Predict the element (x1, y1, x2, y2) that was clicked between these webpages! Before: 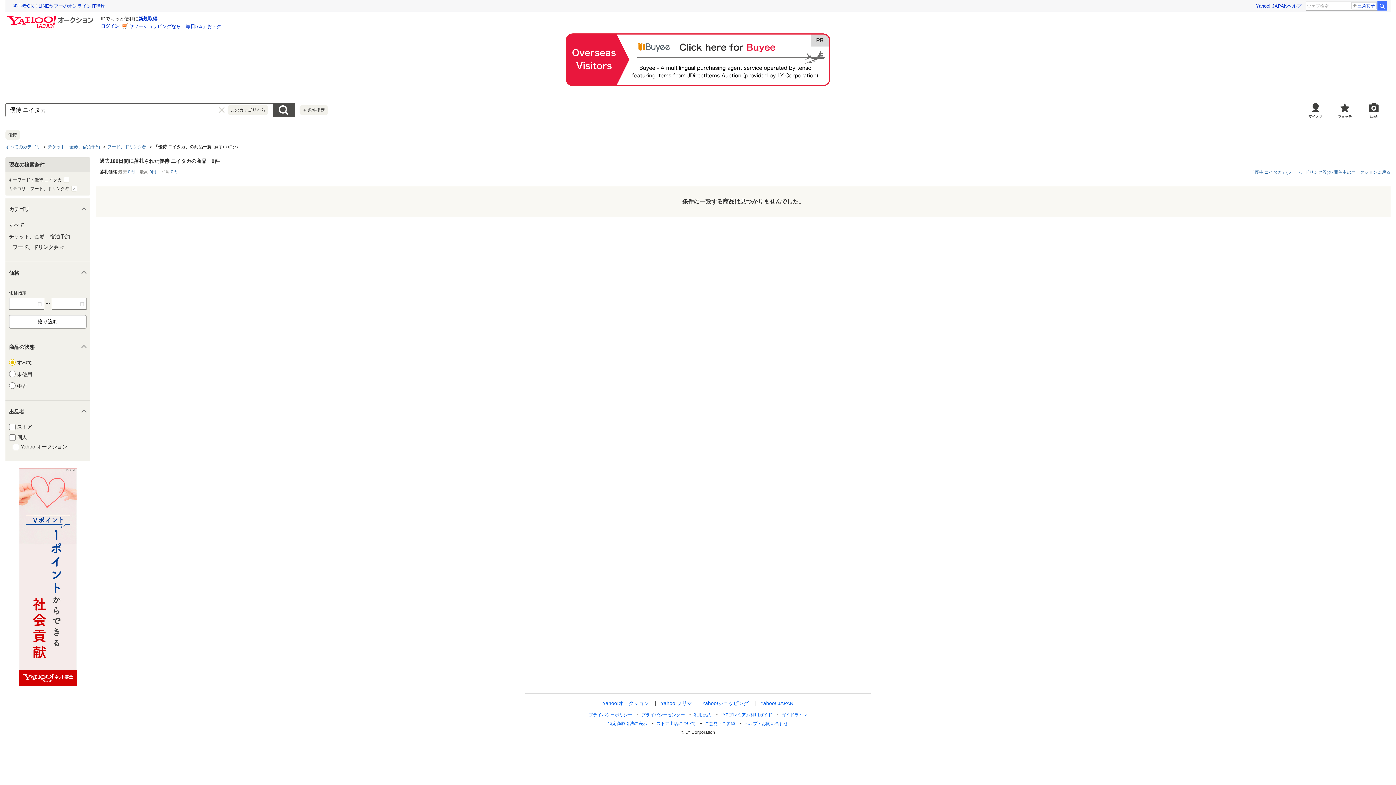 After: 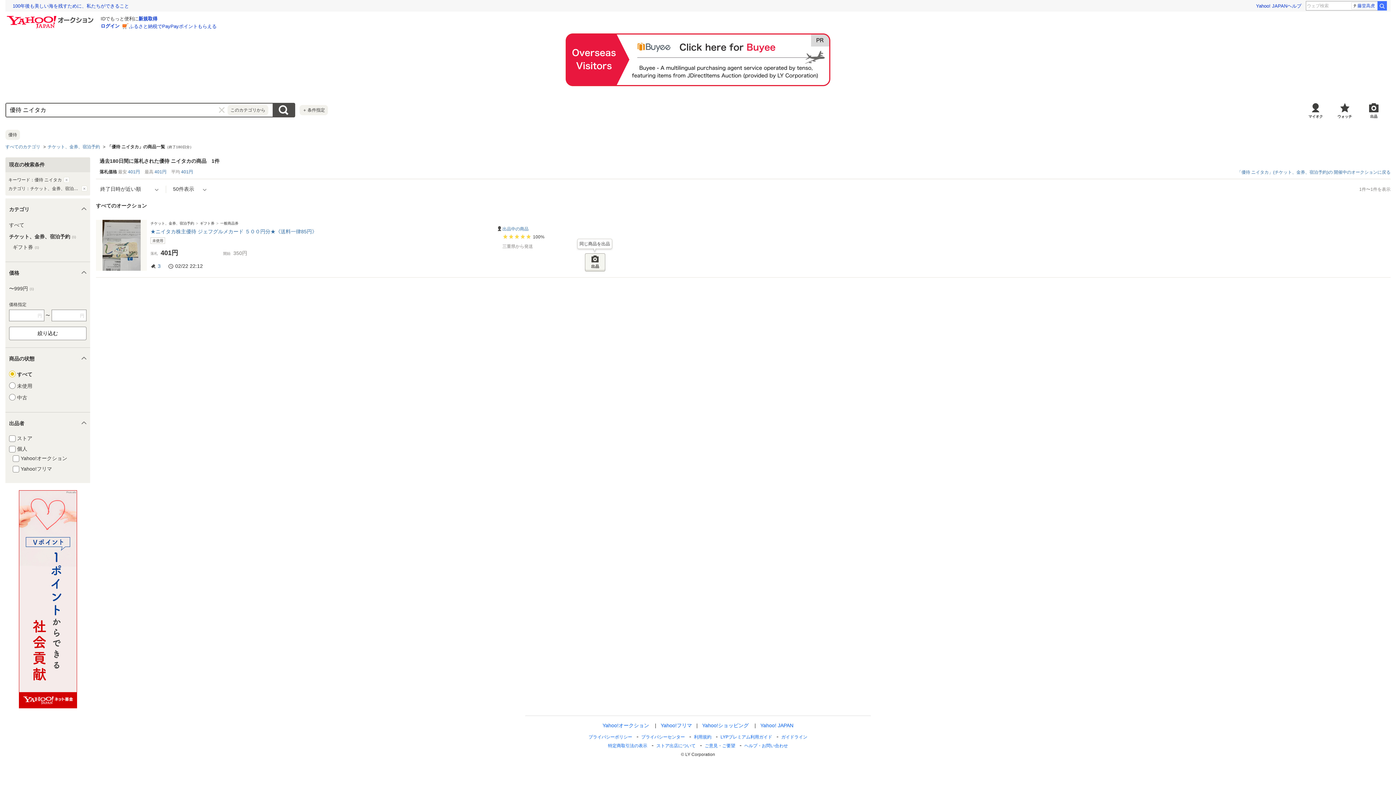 Action: label: チケット、金券、宿泊予約 bbox: (47, 144, 100, 149)